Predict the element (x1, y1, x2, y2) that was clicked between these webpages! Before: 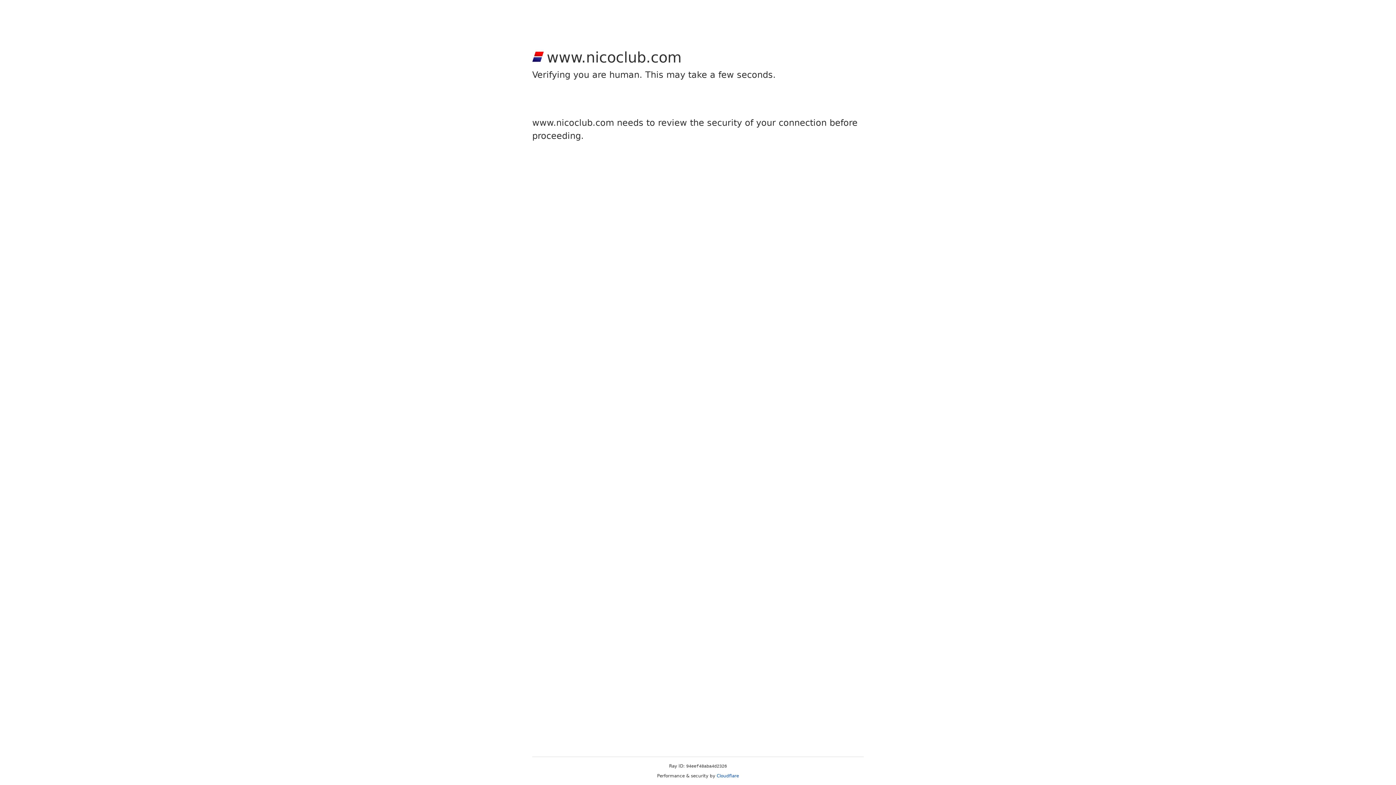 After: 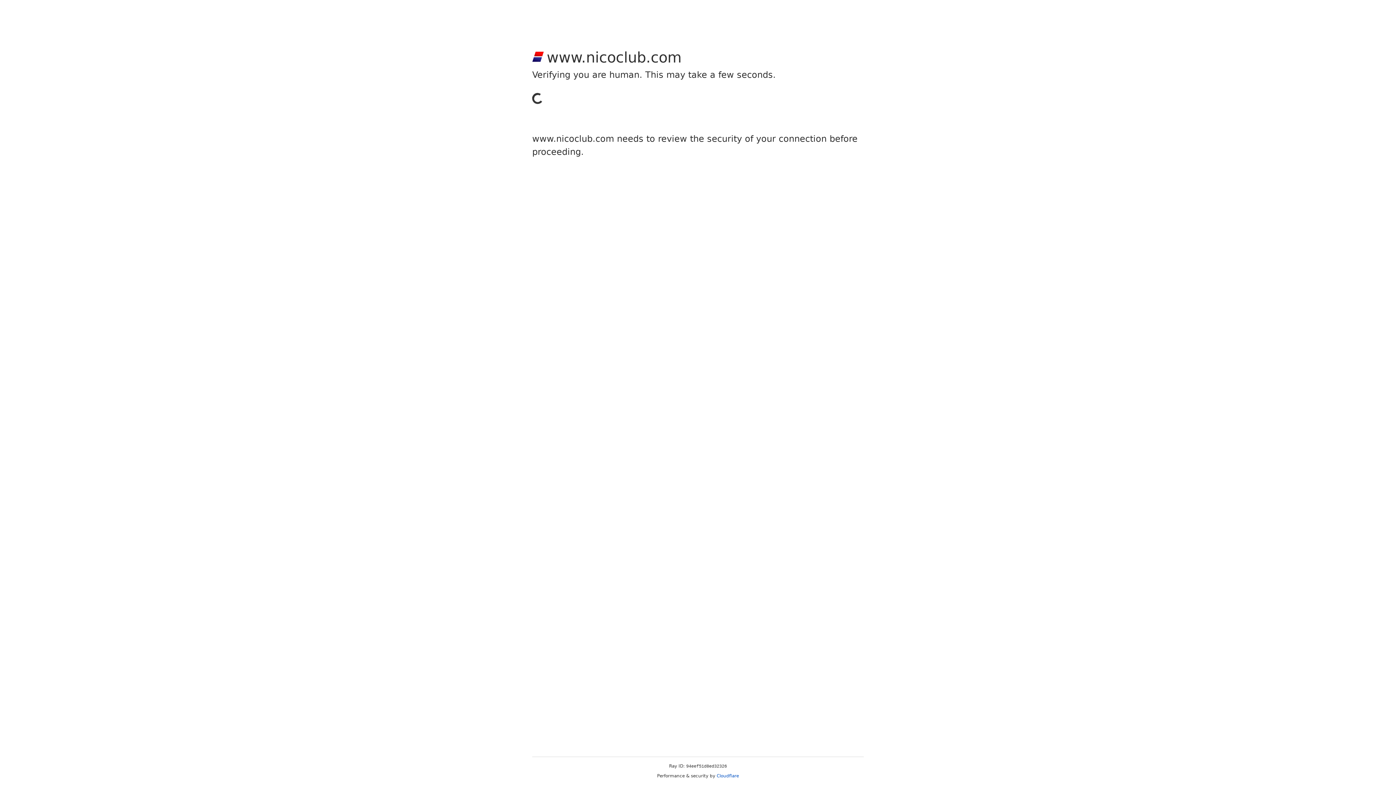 Action: bbox: (716, 773, 739, 778) label: Cloudflare